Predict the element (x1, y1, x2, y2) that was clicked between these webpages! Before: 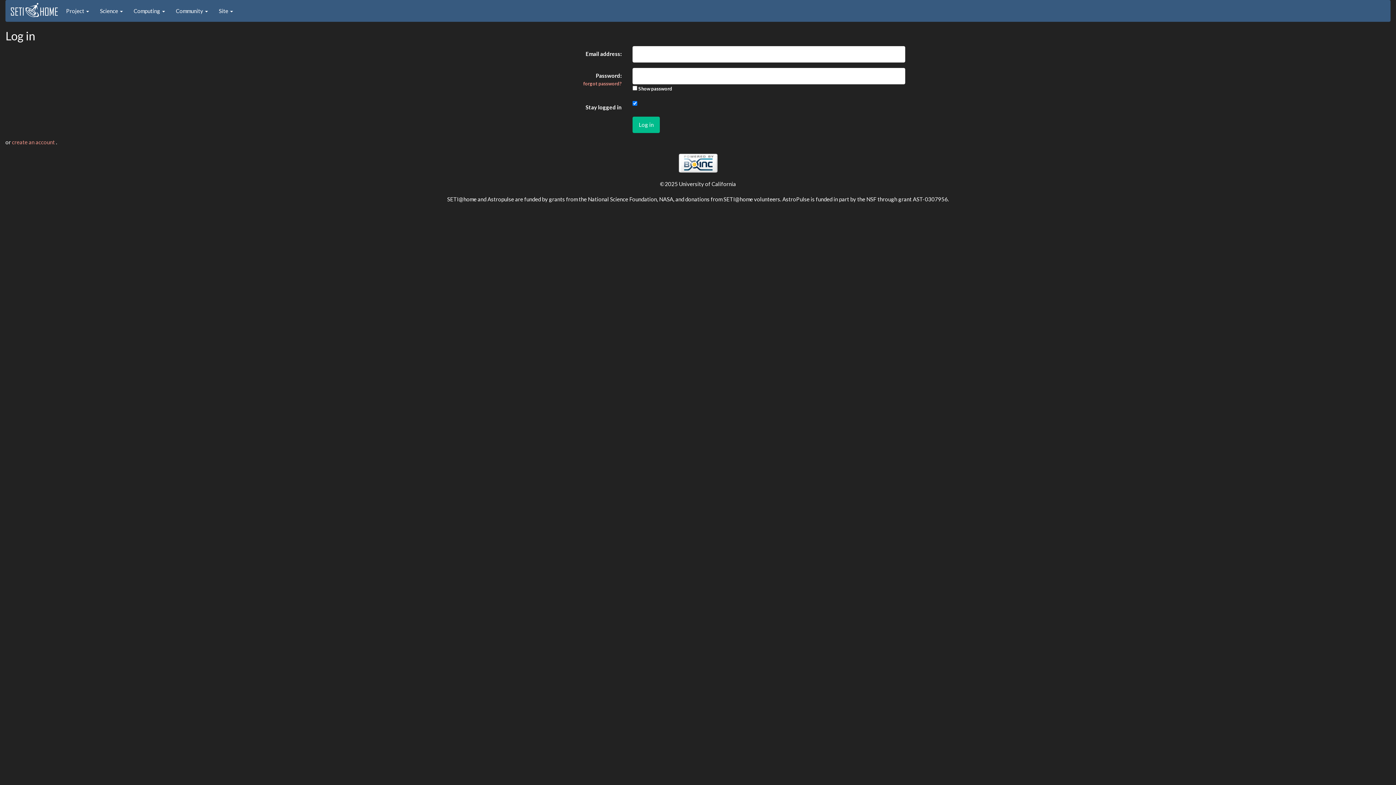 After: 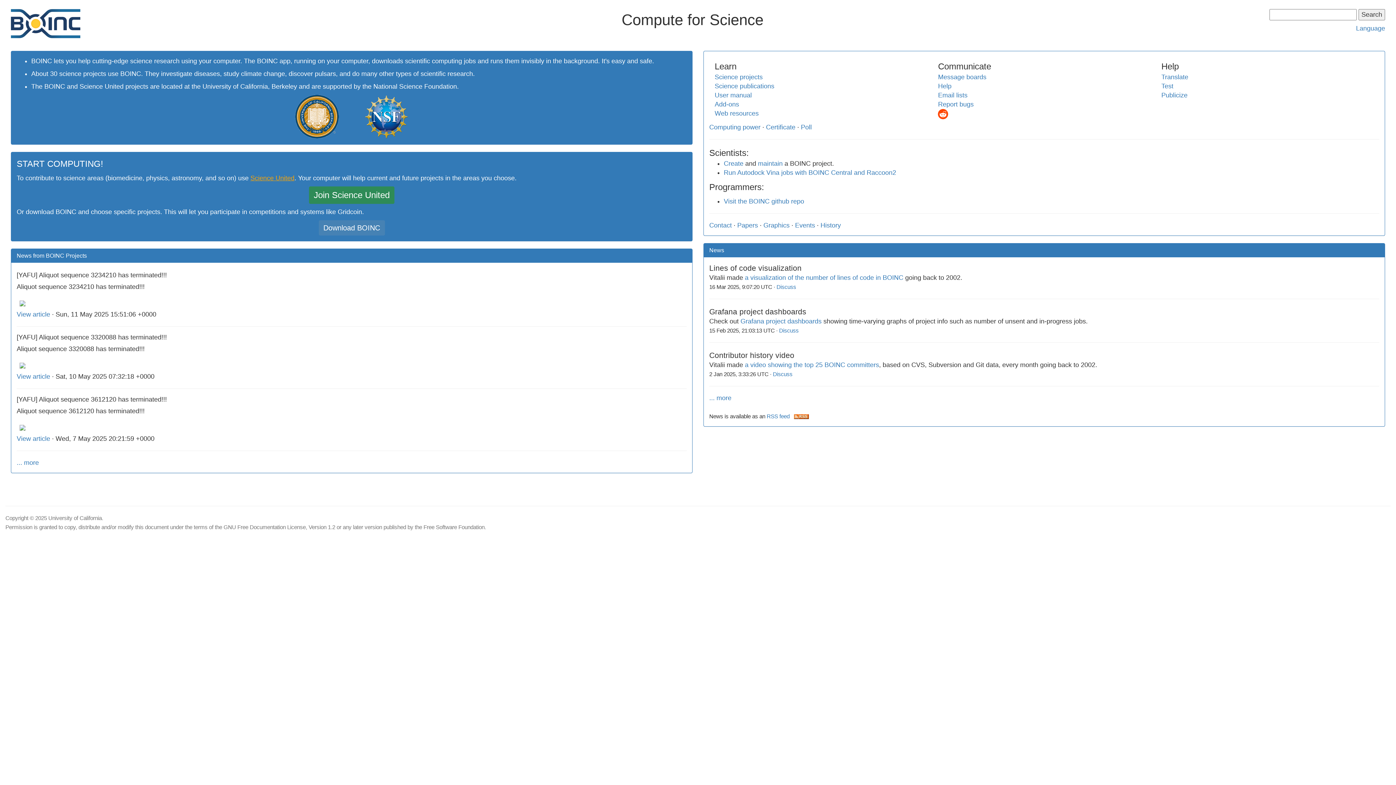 Action: bbox: (678, 159, 717, 165)